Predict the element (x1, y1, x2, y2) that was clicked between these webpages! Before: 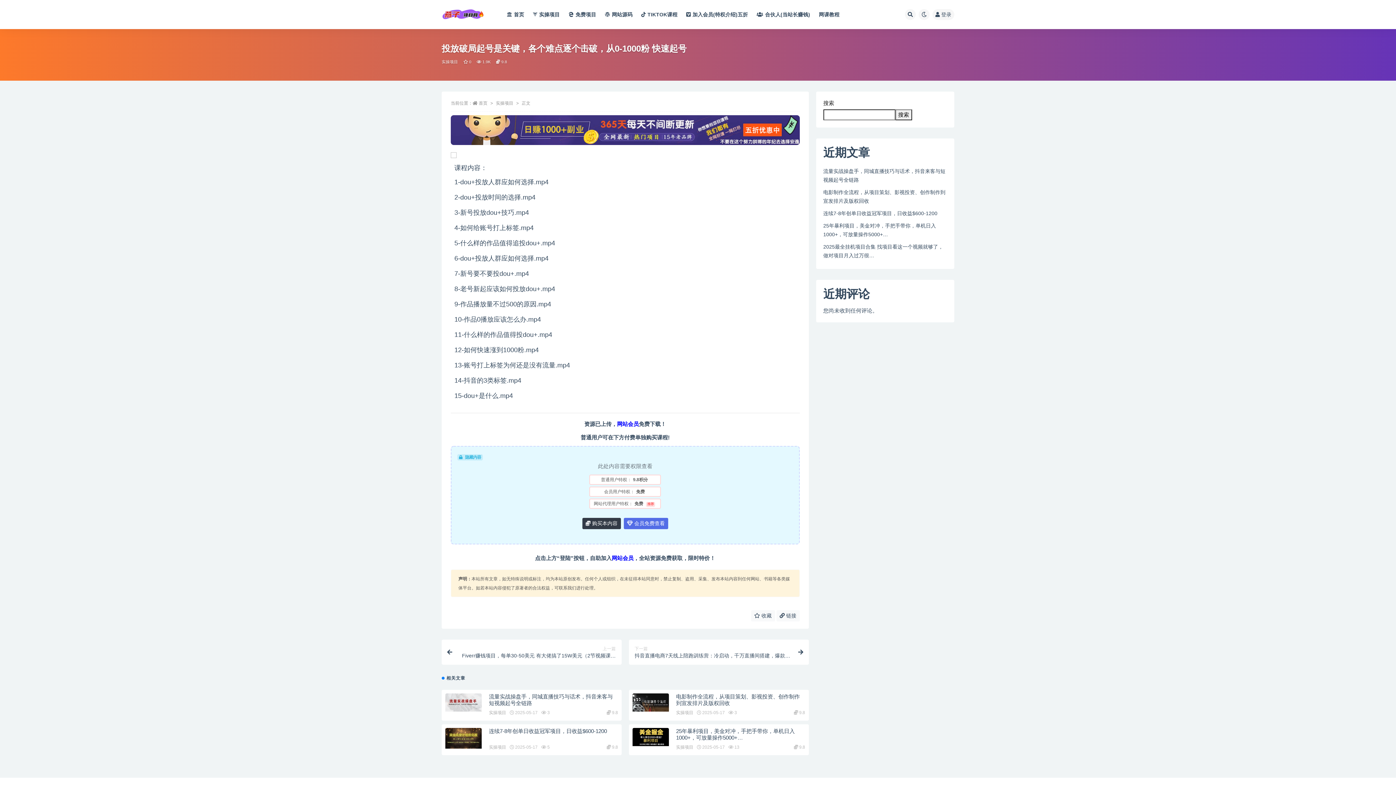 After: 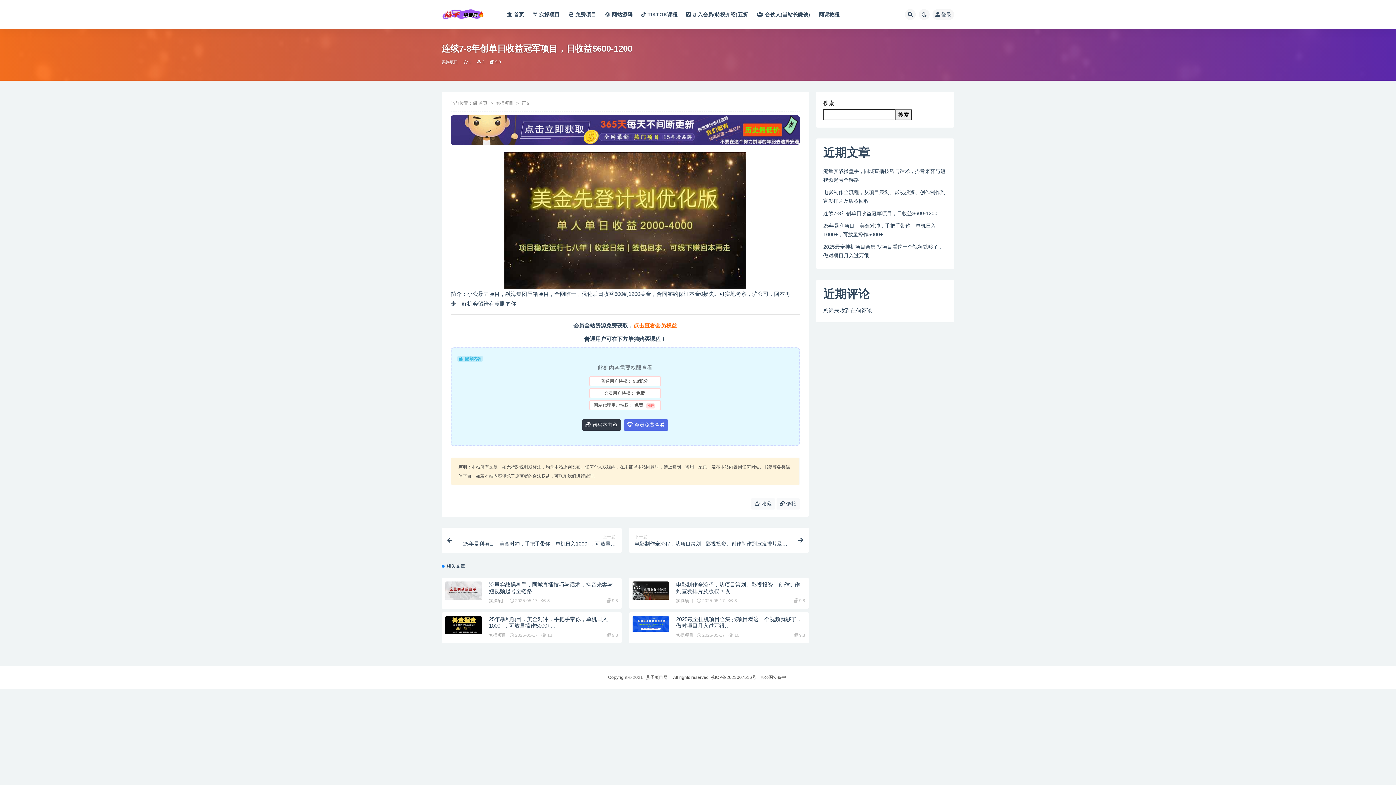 Action: label: 连续7-8年创单日收益冠军项目，日收益$600-1200 bbox: (823, 210, 937, 216)